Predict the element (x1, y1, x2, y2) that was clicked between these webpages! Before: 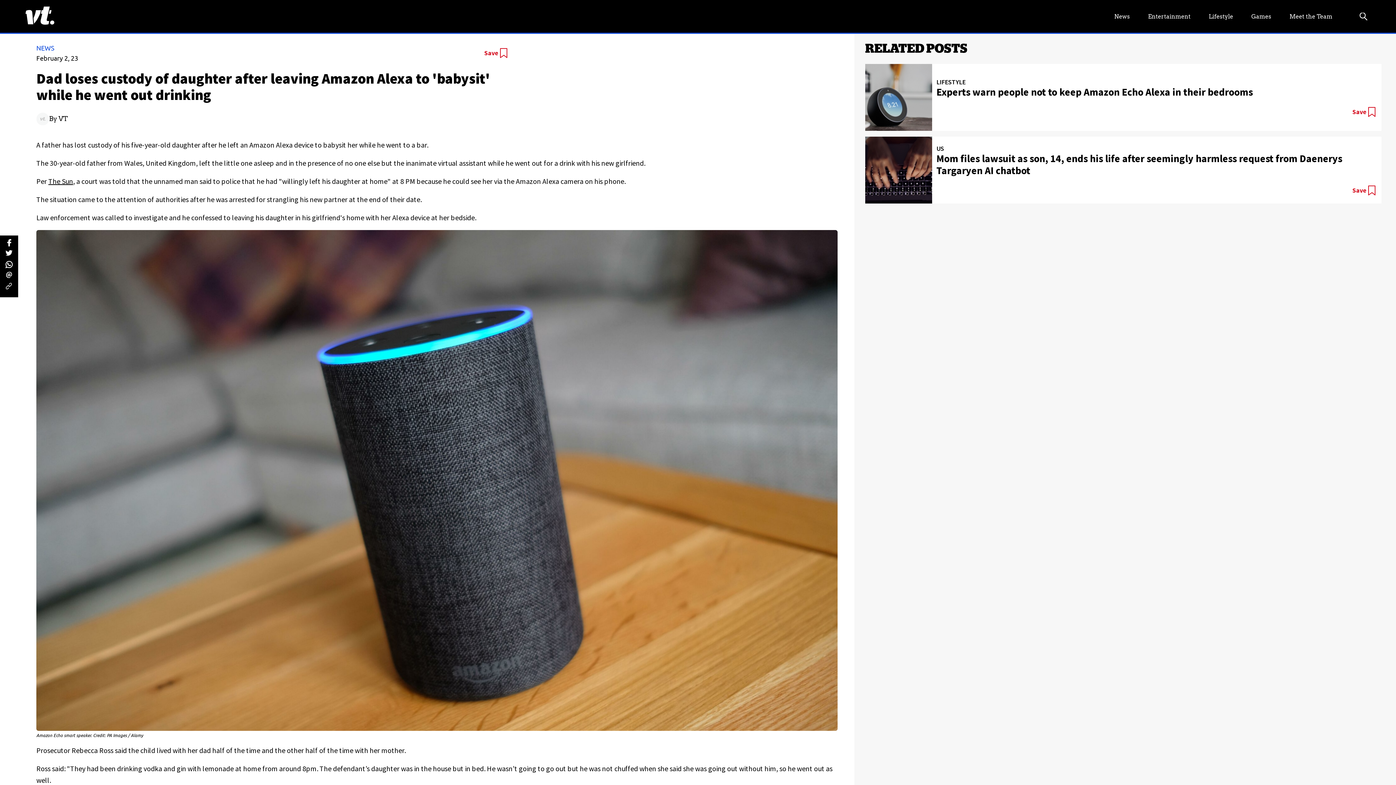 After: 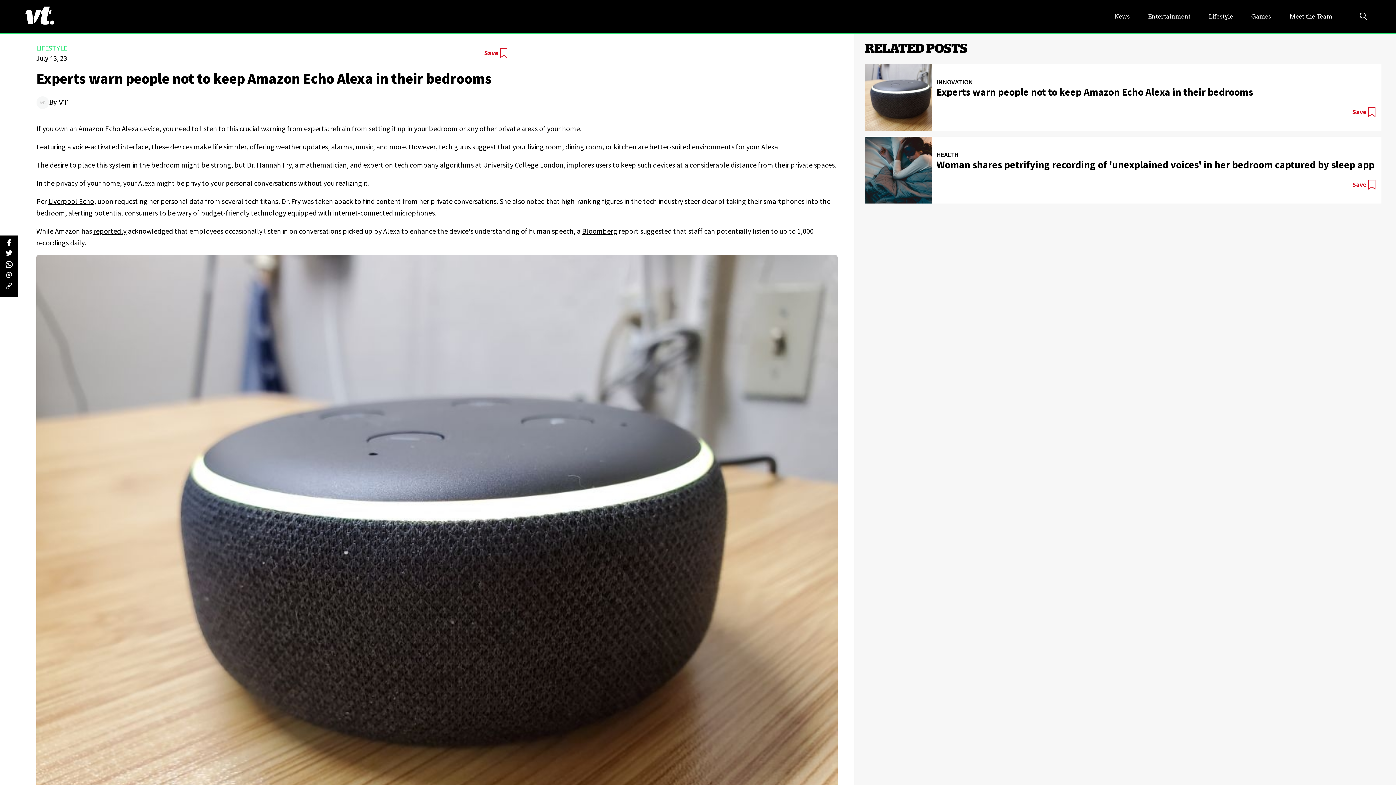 Action: label: LIFESTYLE
Experts warn people not to keep Amazon Echo Alexa in their bedrooms

Save bbox: (865, 63, 1381, 130)